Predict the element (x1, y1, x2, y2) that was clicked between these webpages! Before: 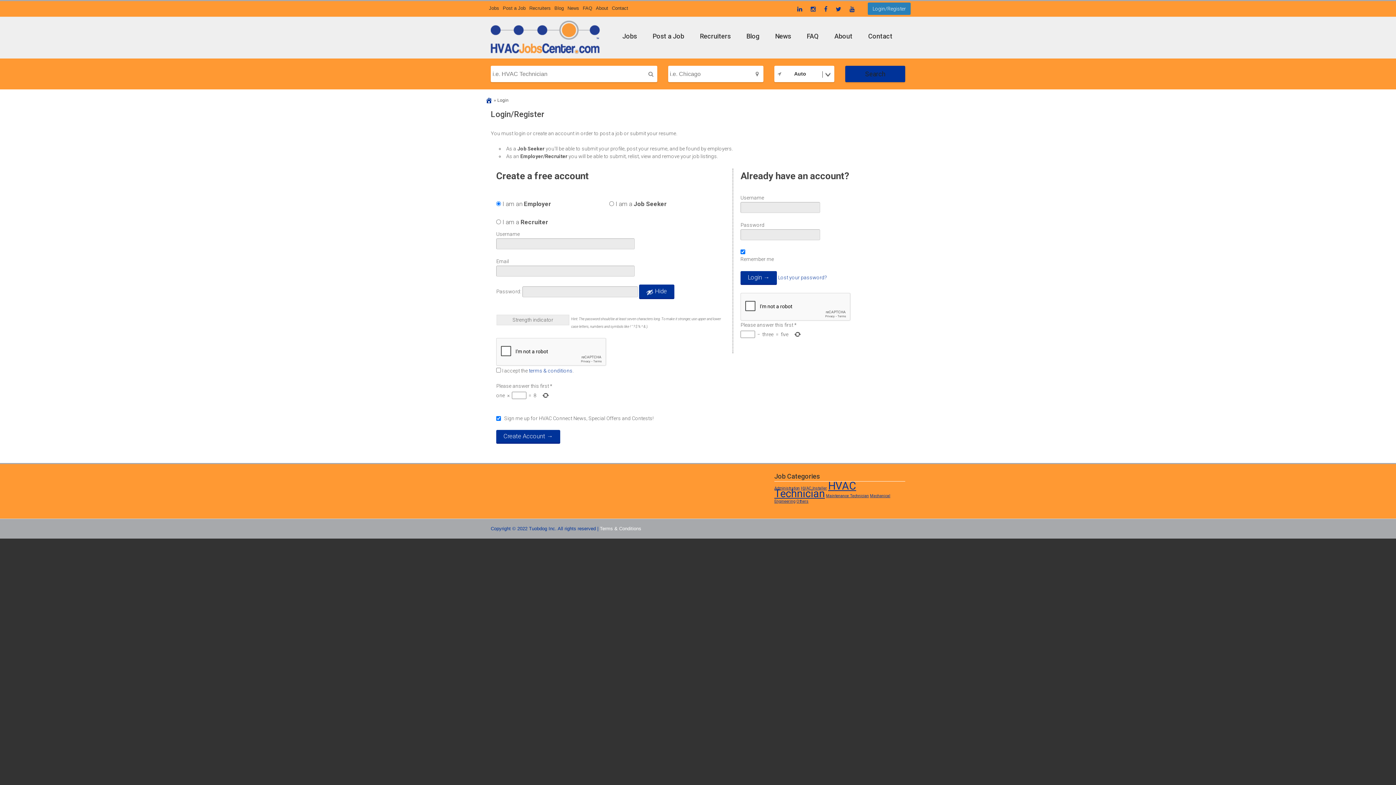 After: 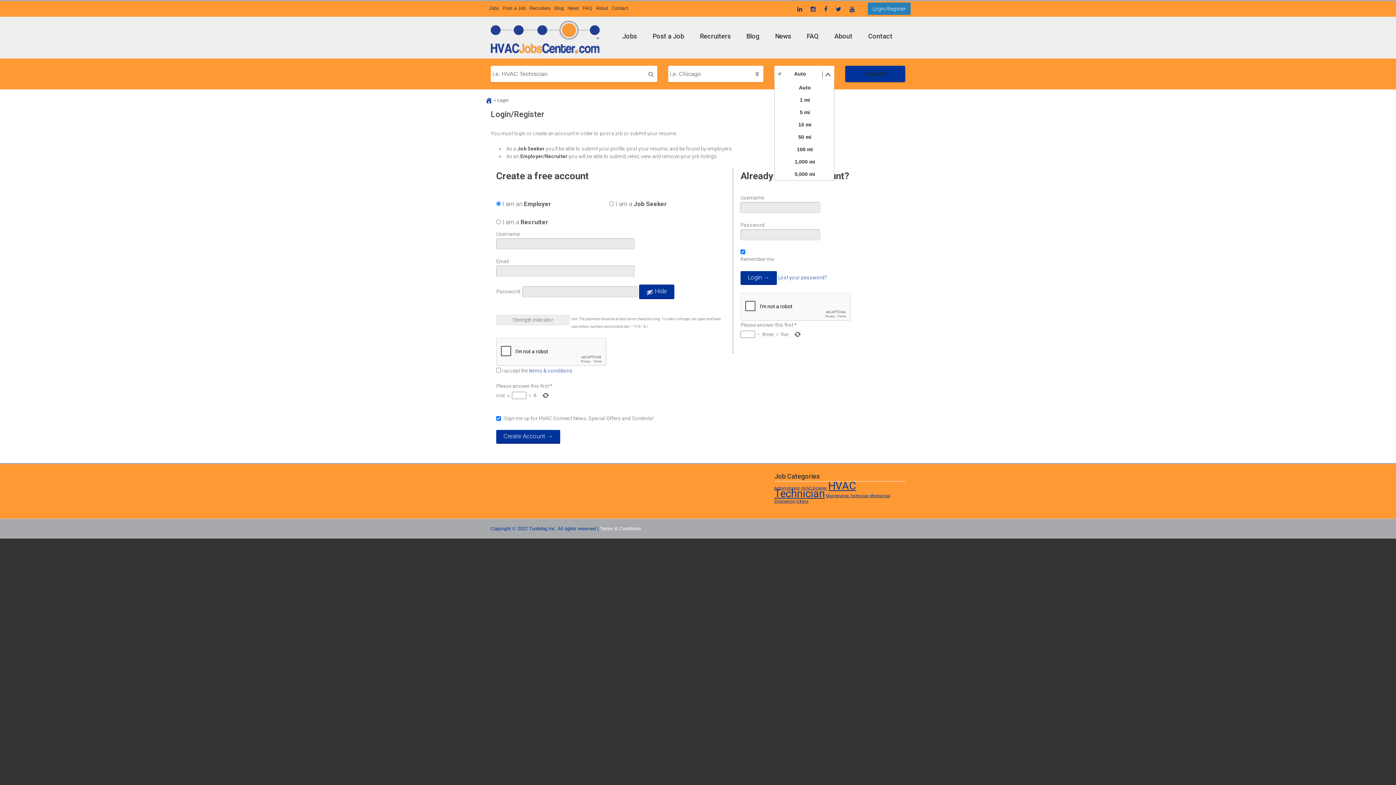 Action: label: Auto bbox: (774, 65, 822, 82)